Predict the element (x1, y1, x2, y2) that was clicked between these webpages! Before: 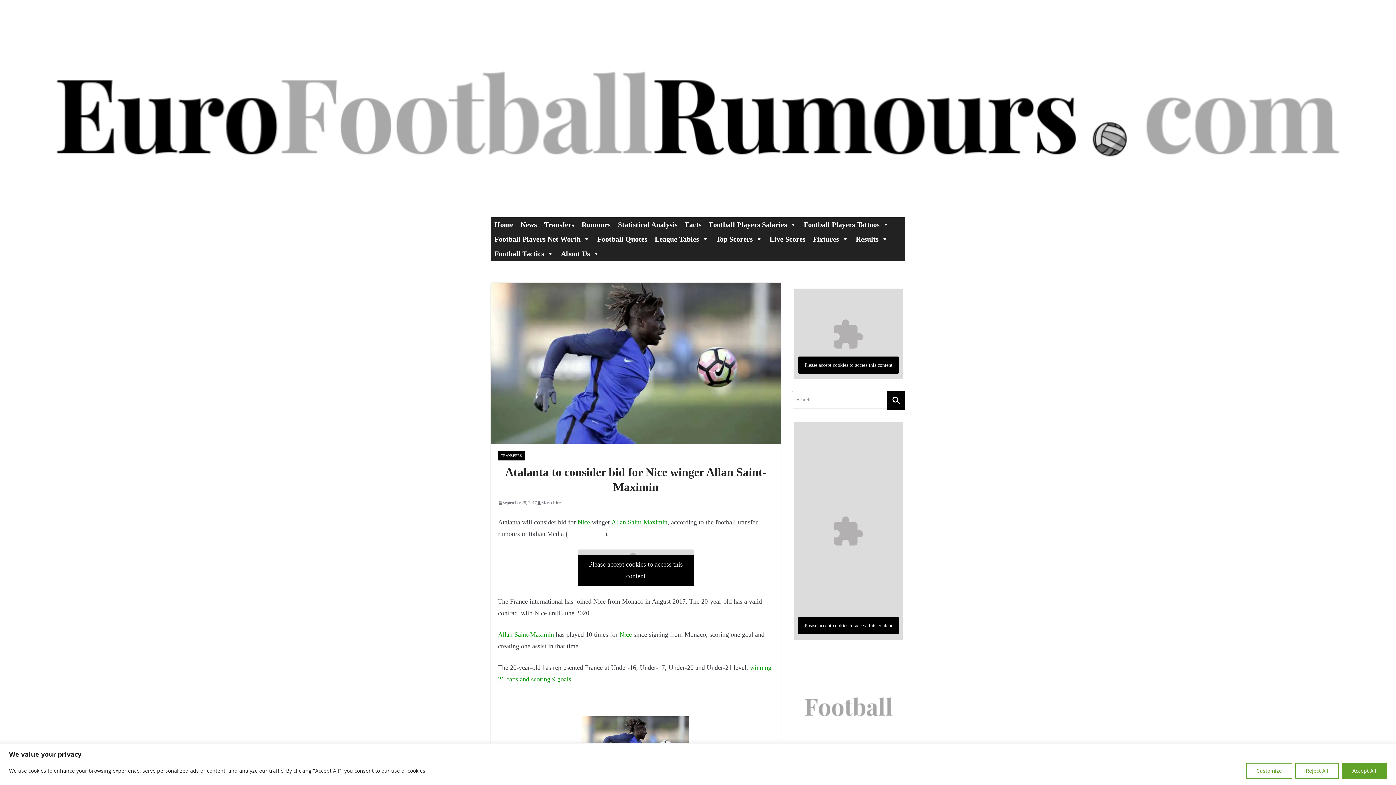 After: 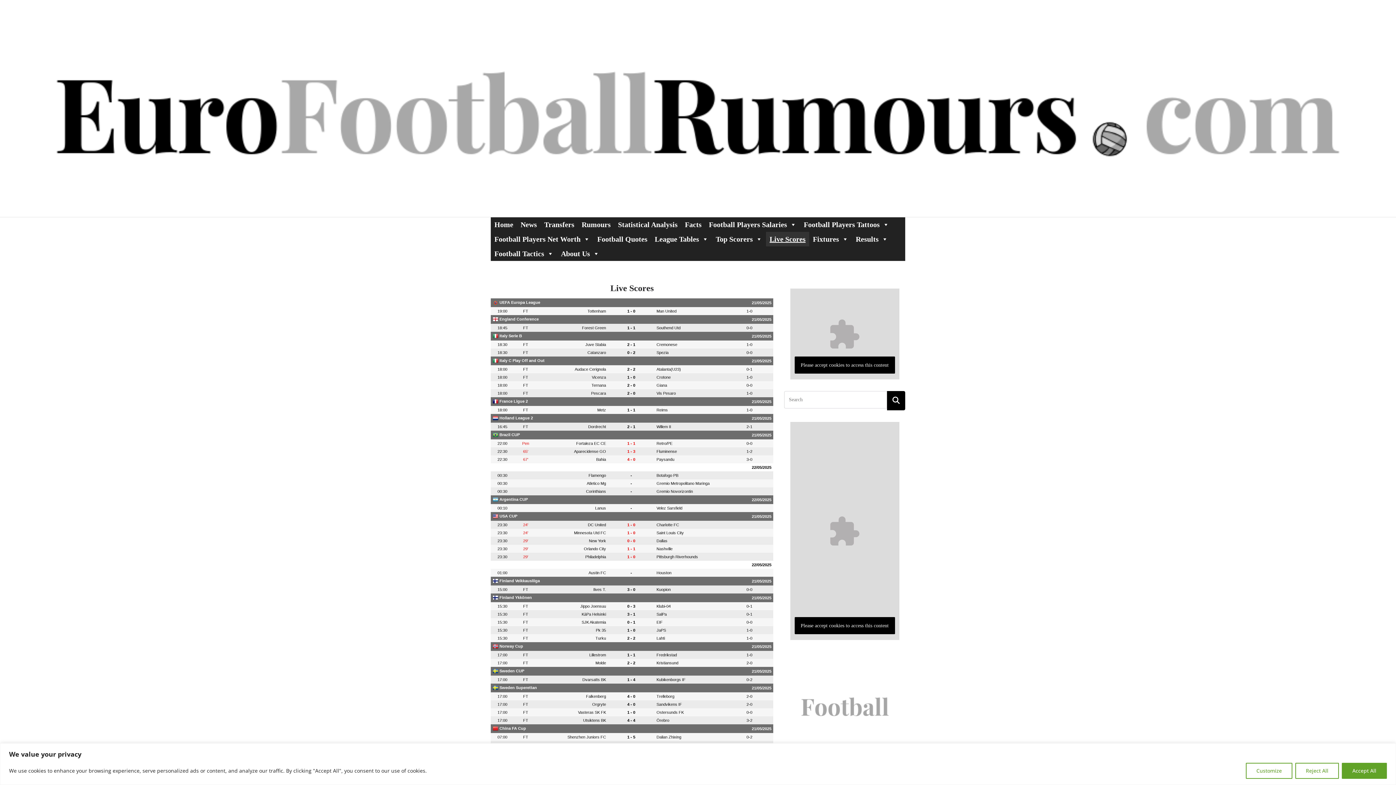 Action: label: Live Scores bbox: (766, 231, 809, 246)